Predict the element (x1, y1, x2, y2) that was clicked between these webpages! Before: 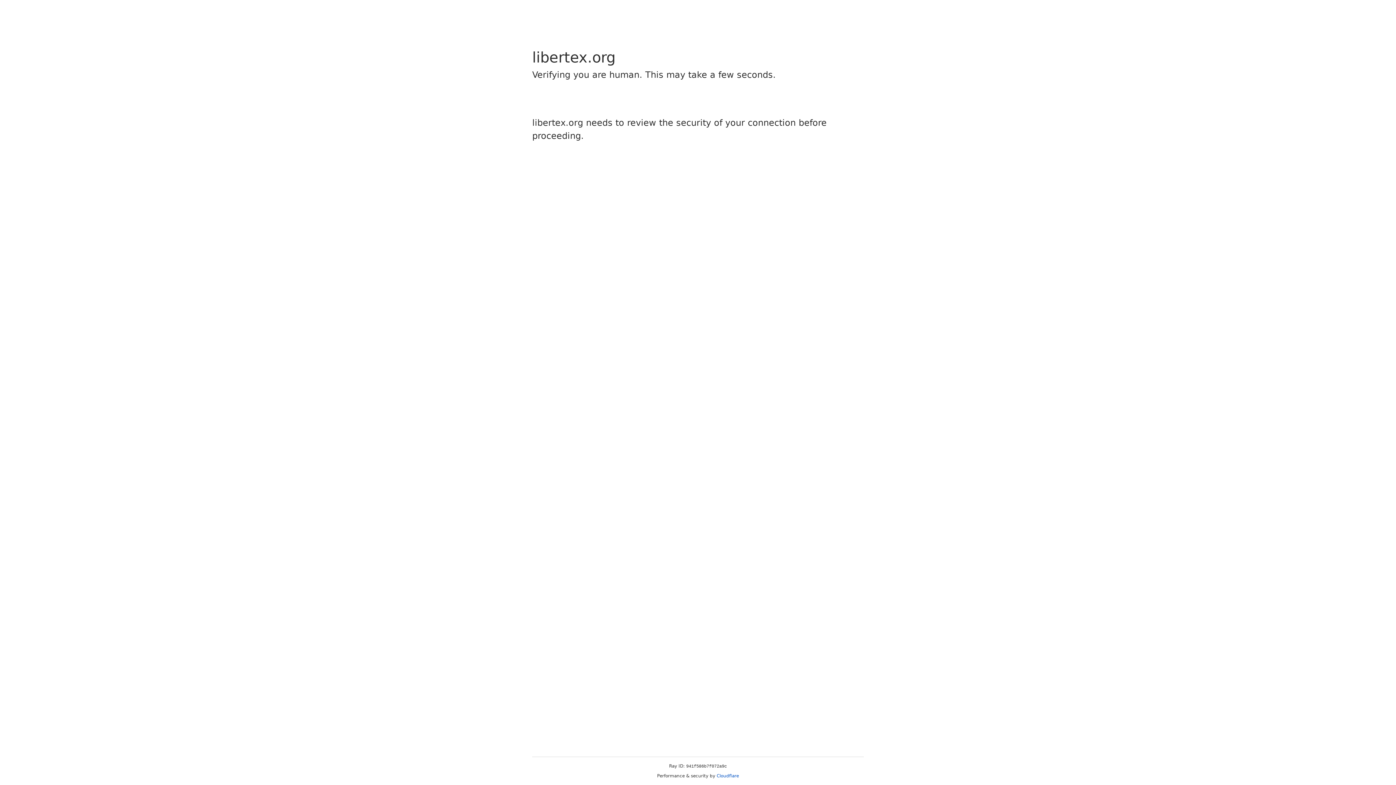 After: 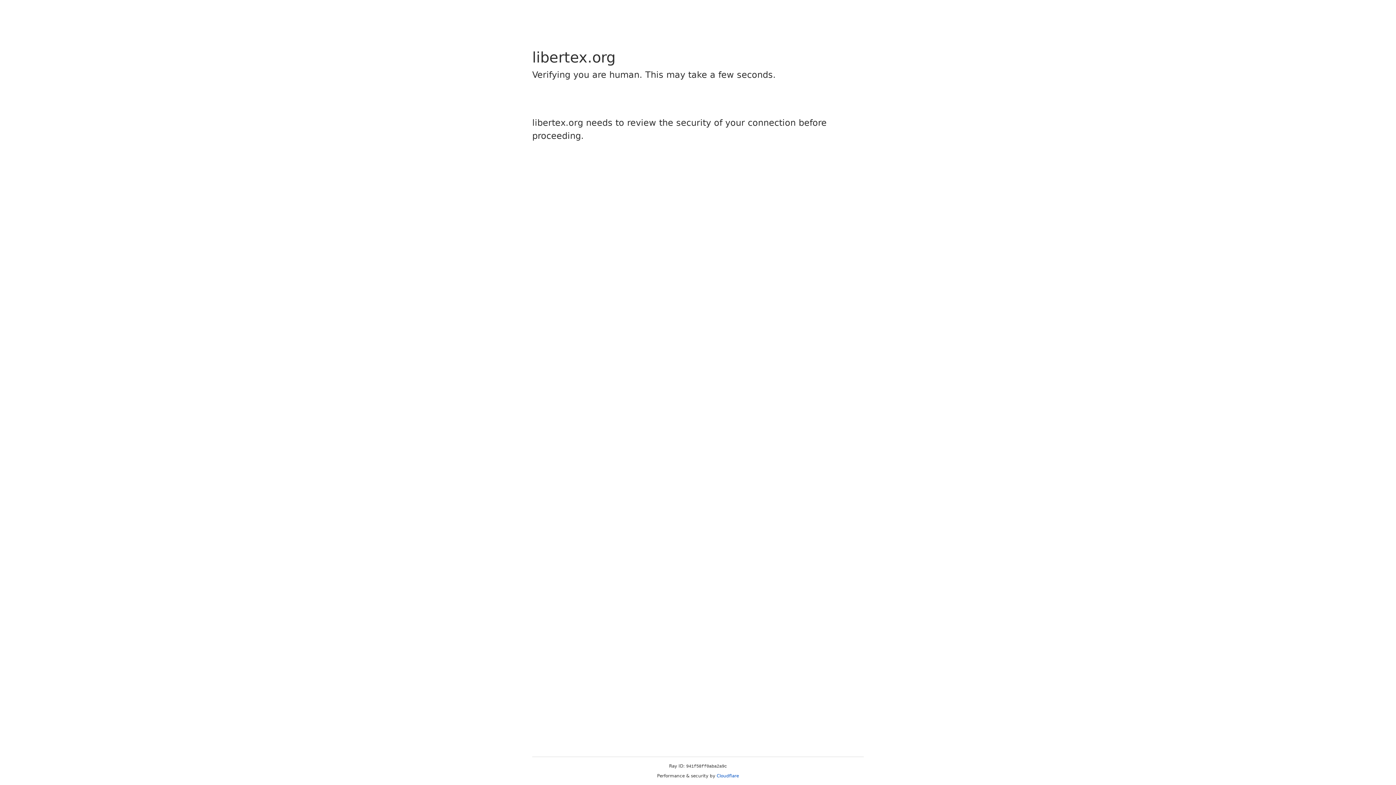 Action: label: Cloudflare bbox: (716, 773, 739, 778)